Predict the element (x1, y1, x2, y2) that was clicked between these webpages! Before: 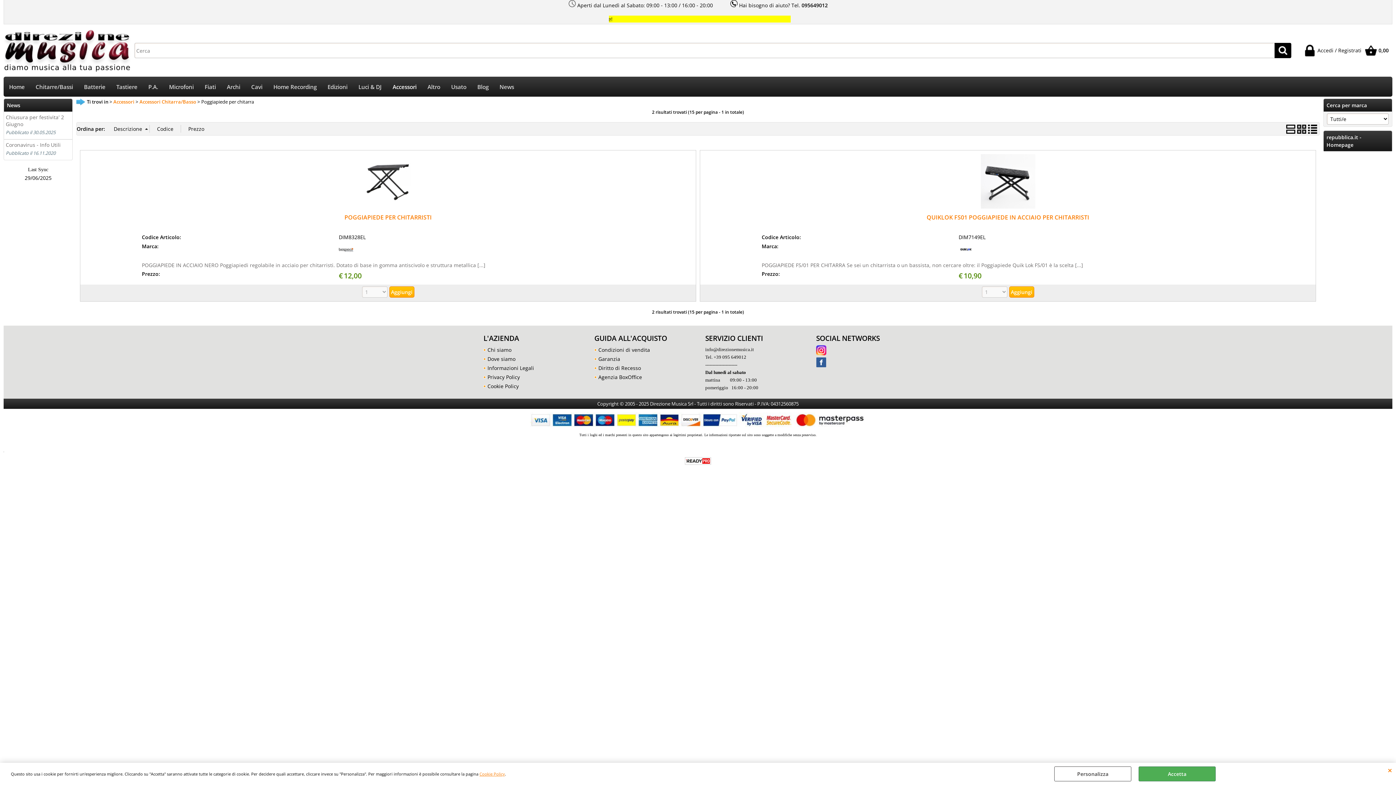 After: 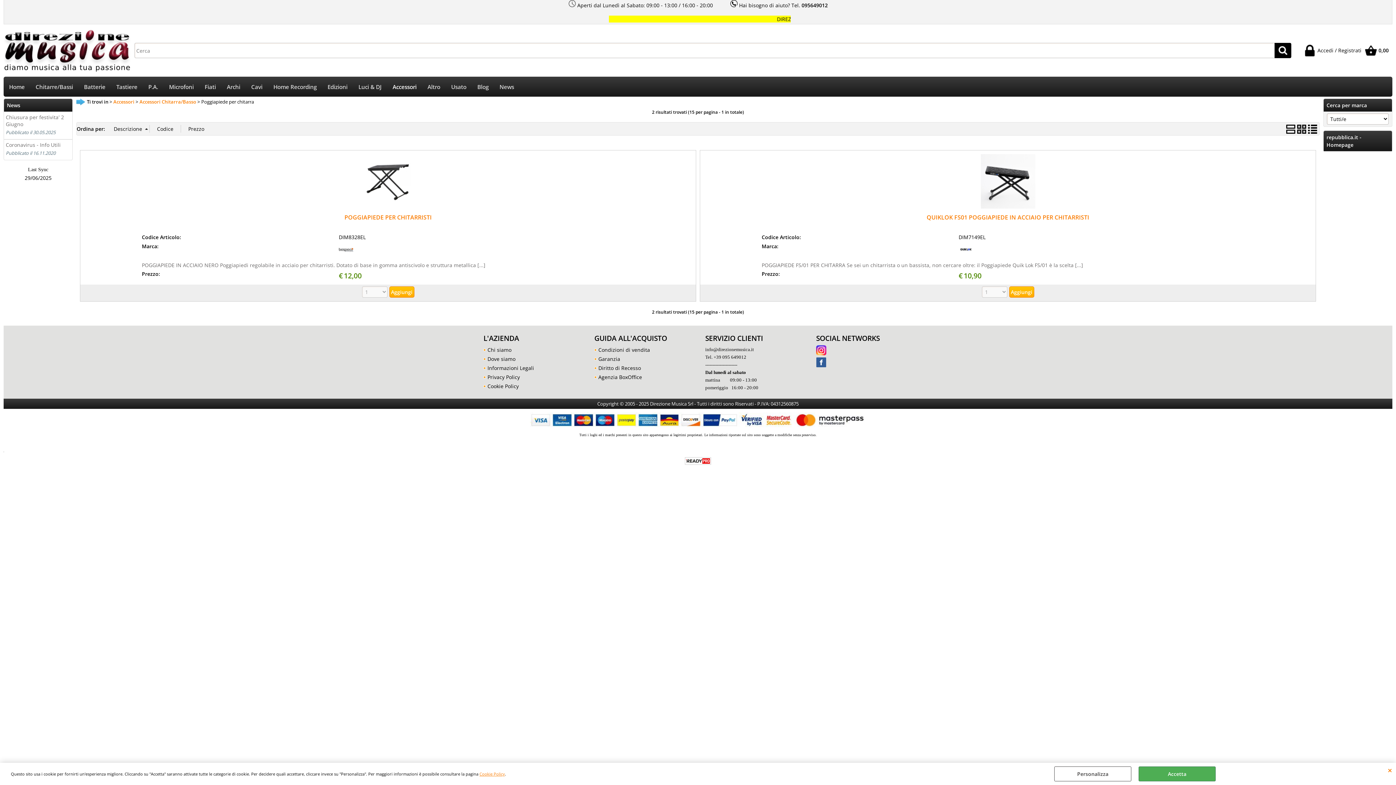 Action: label: info@direzionemusica.it bbox: (705, 345, 754, 352)